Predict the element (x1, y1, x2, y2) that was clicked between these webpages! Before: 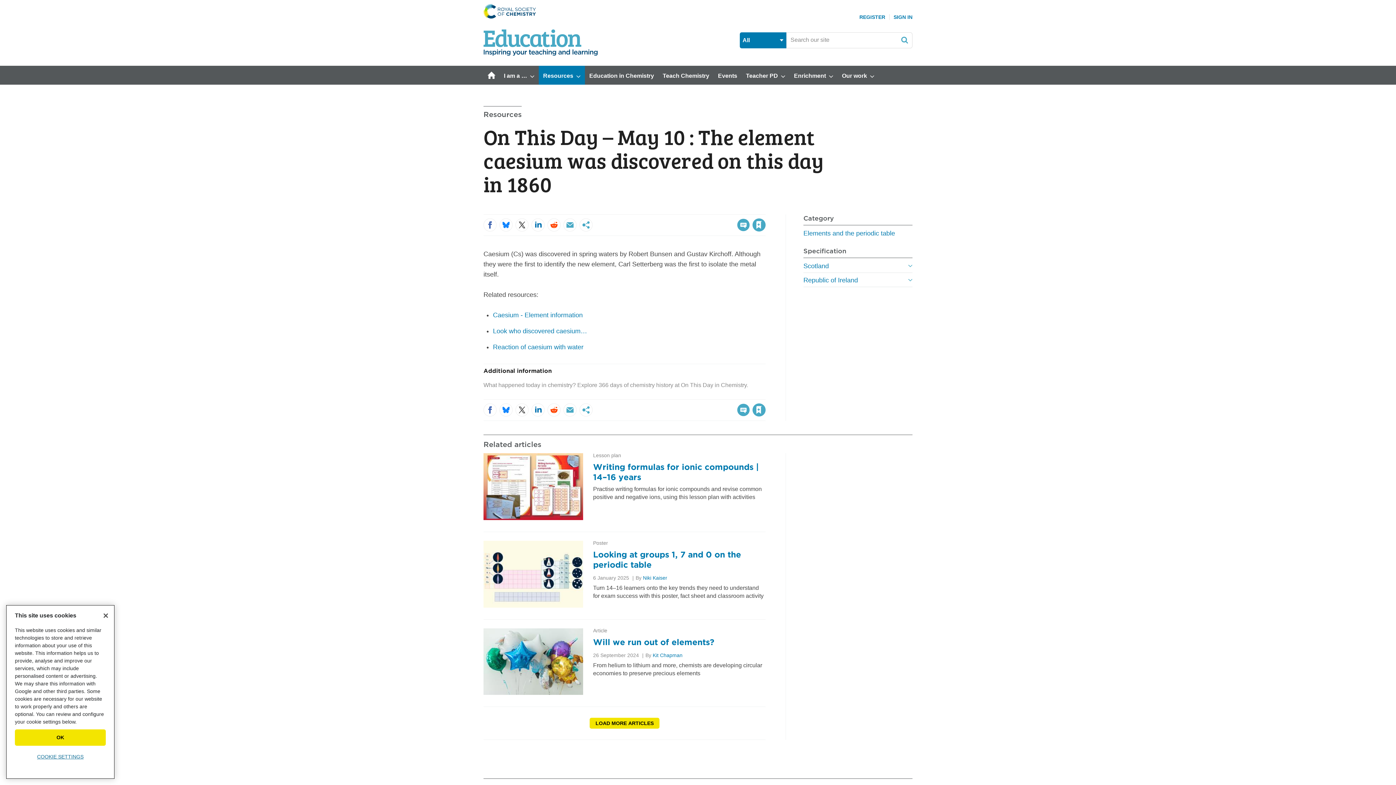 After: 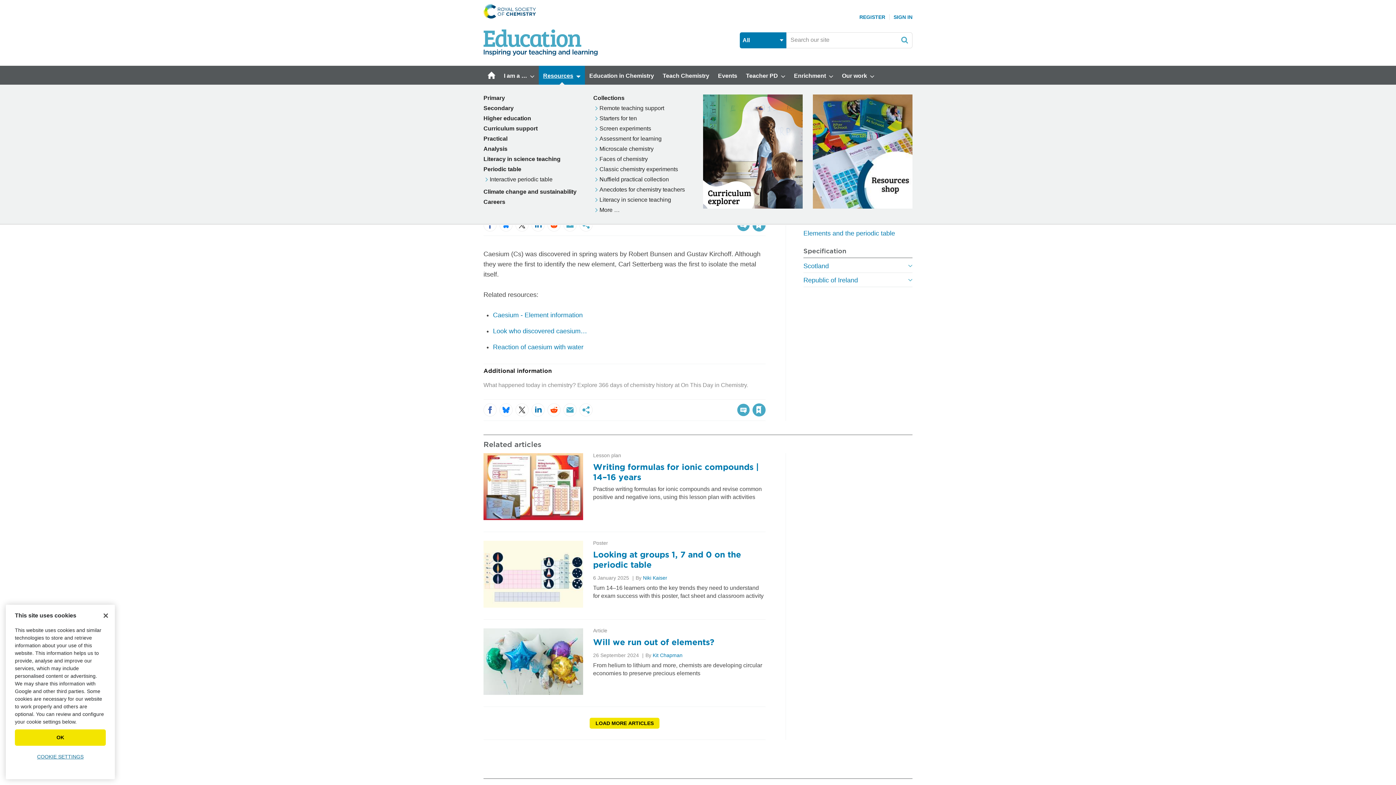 Action: label: Resources bbox: (538, 65, 585, 84)